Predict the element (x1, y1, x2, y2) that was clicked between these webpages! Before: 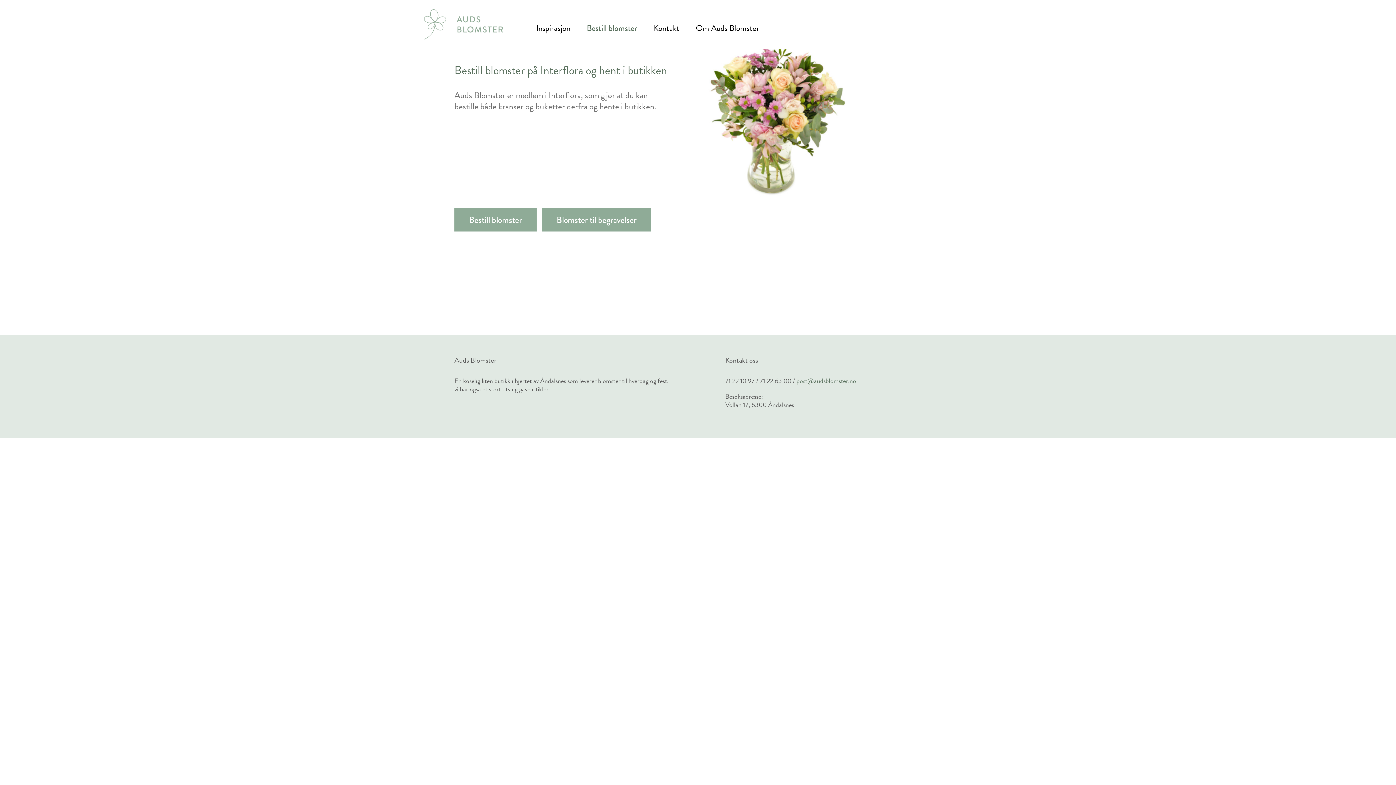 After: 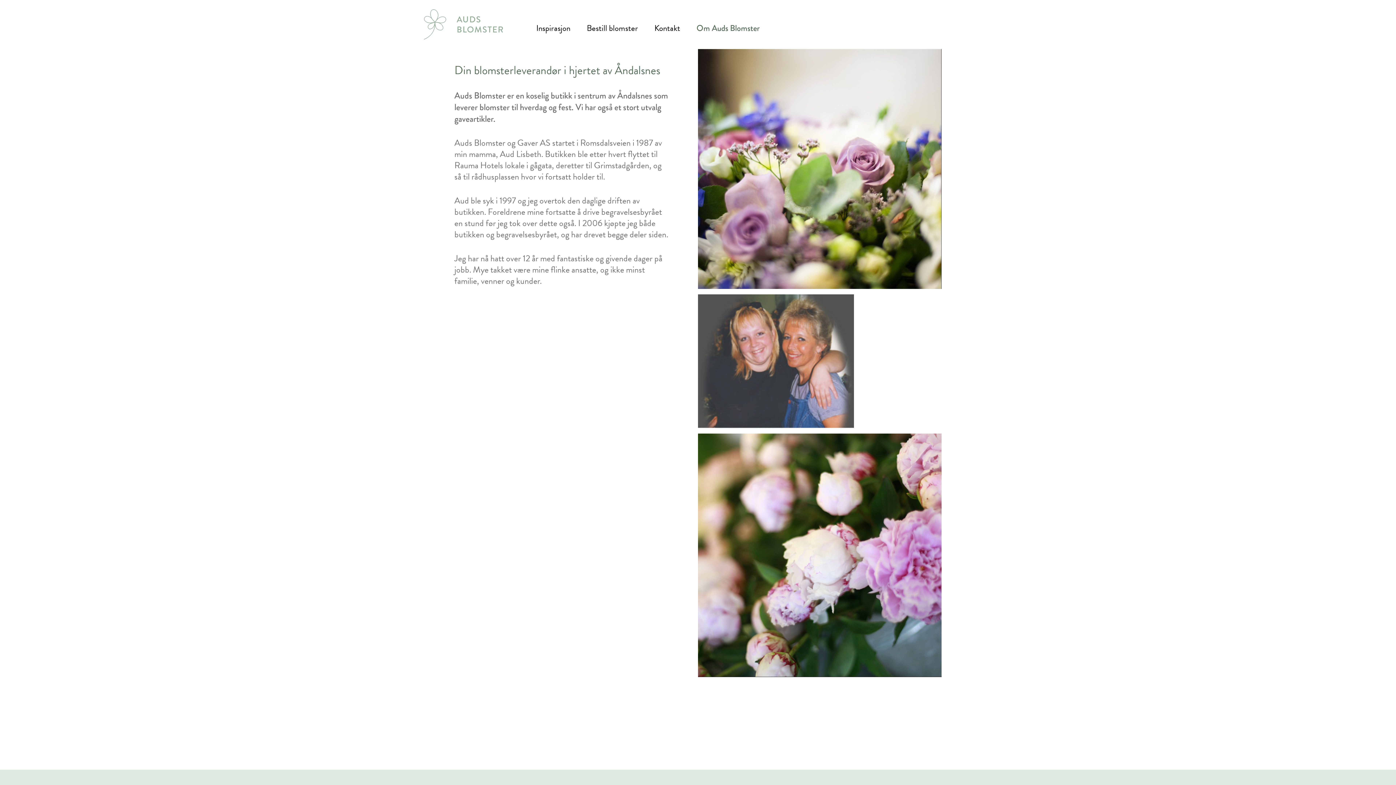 Action: bbox: (688, 22, 766, 34) label: Om Auds Blomster